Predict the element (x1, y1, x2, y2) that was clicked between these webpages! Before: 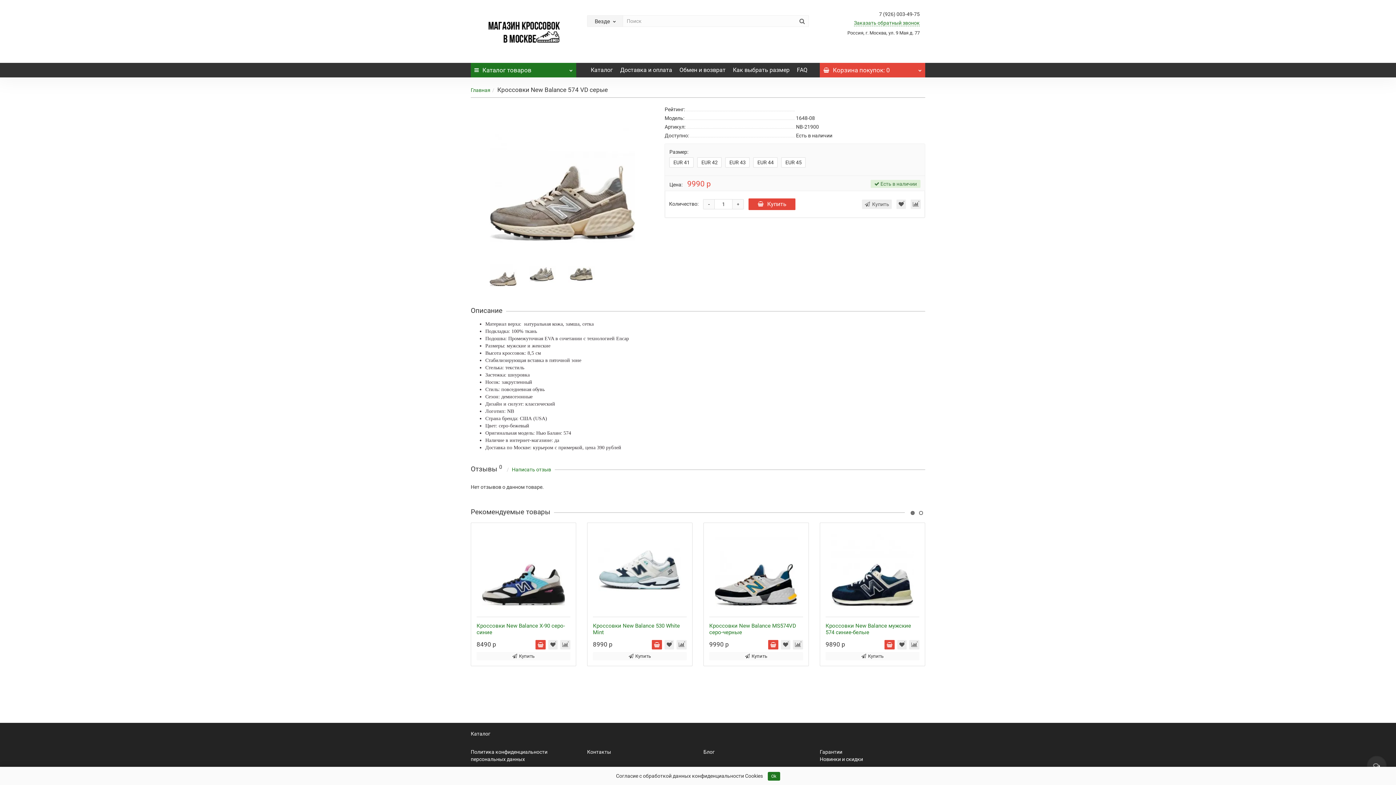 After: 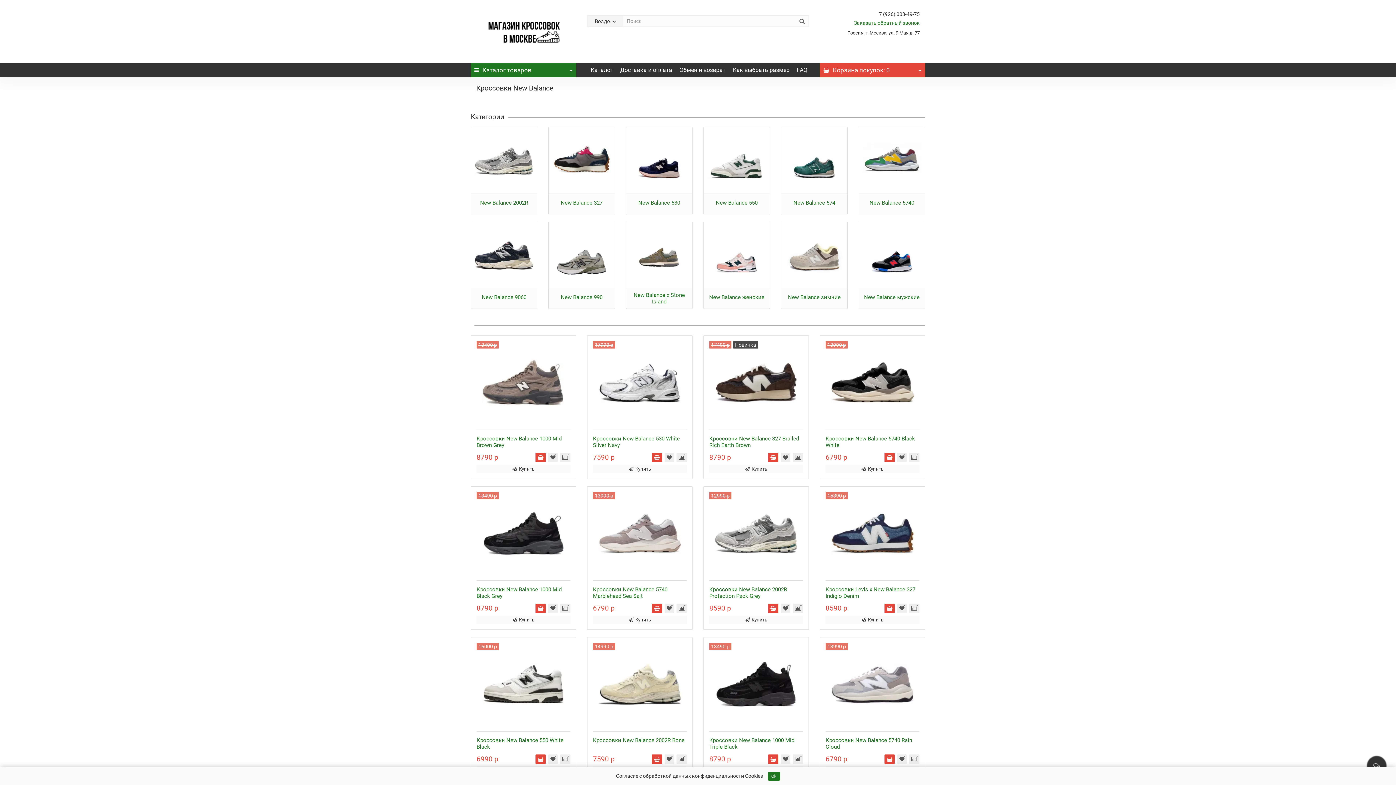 Action: label: Главная bbox: (470, 87, 490, 93)